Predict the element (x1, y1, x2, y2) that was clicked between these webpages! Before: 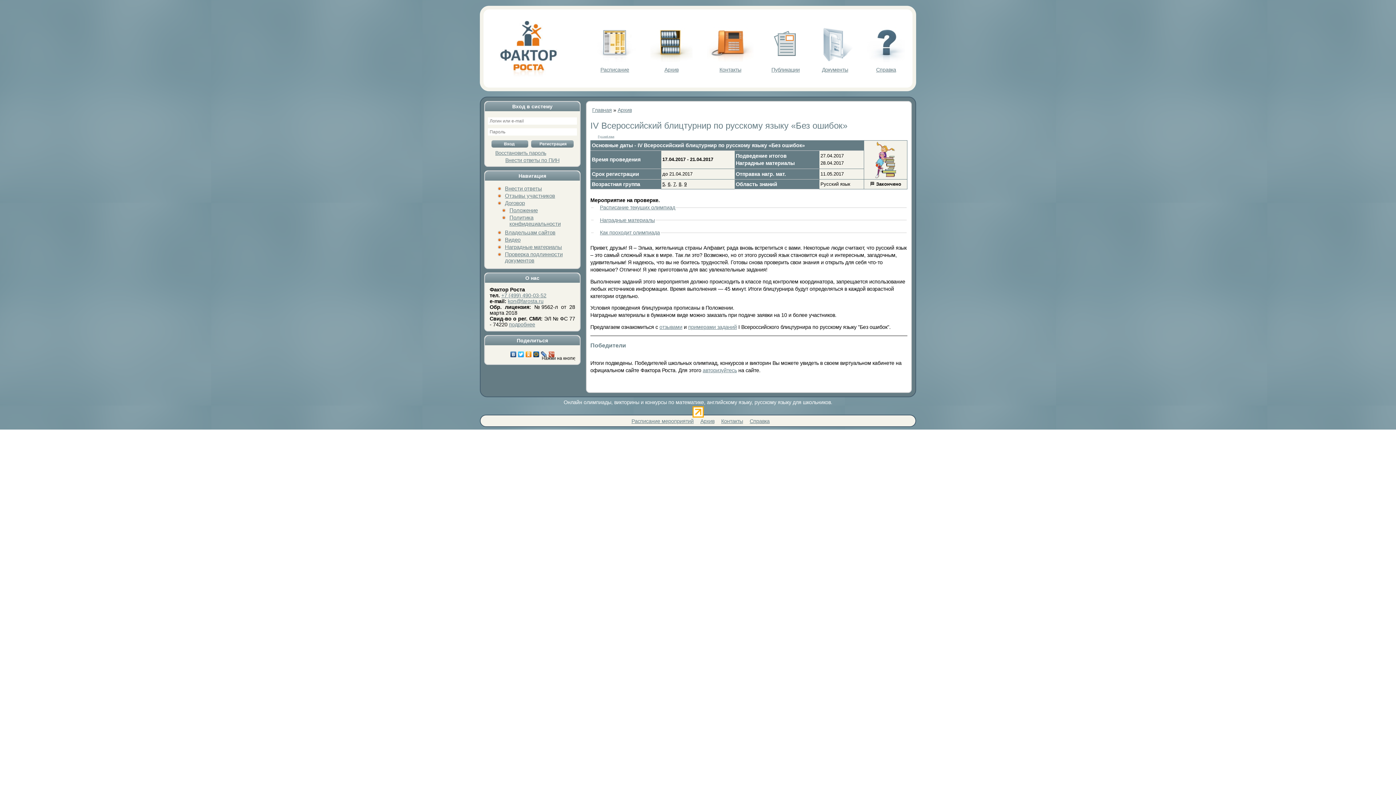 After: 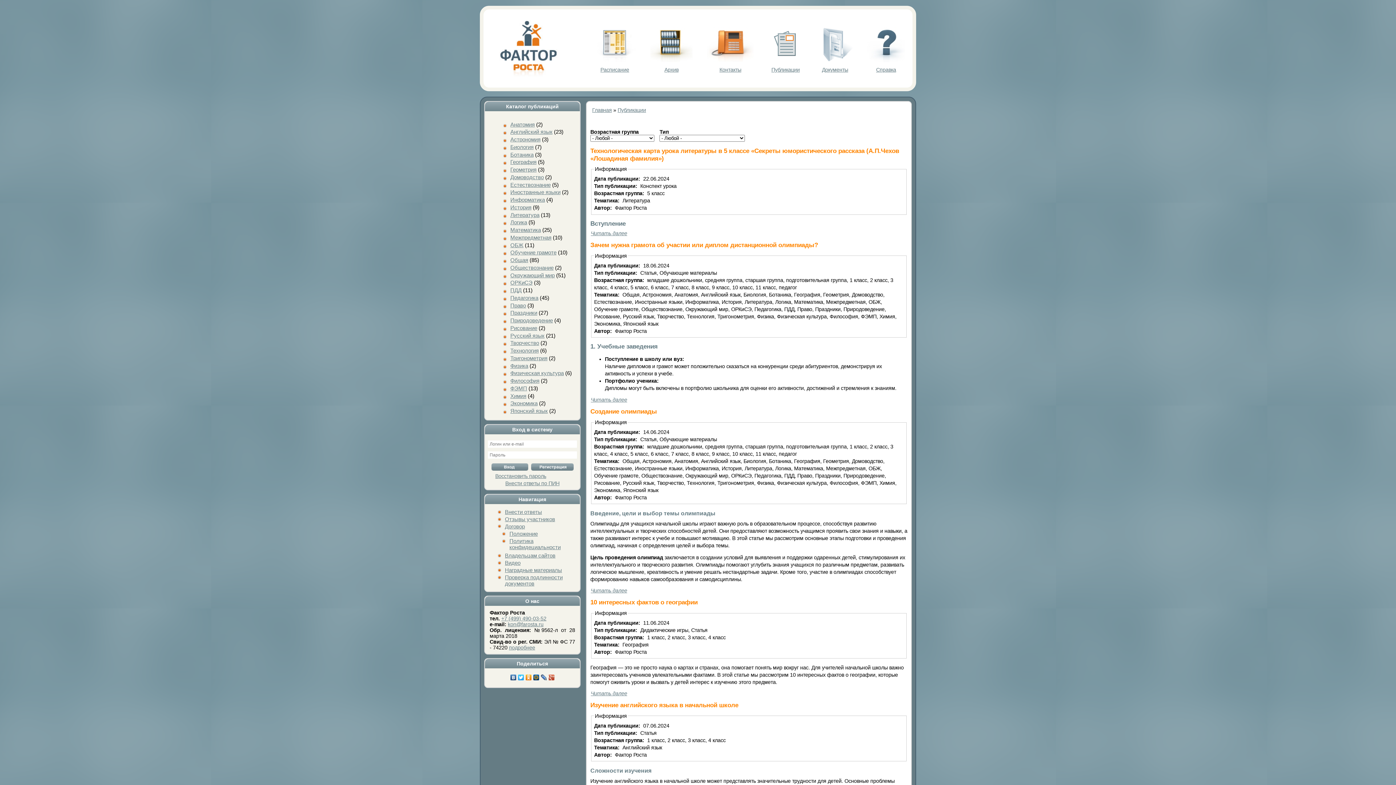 Action: bbox: (768, 27, 803, 72) label: Публикации